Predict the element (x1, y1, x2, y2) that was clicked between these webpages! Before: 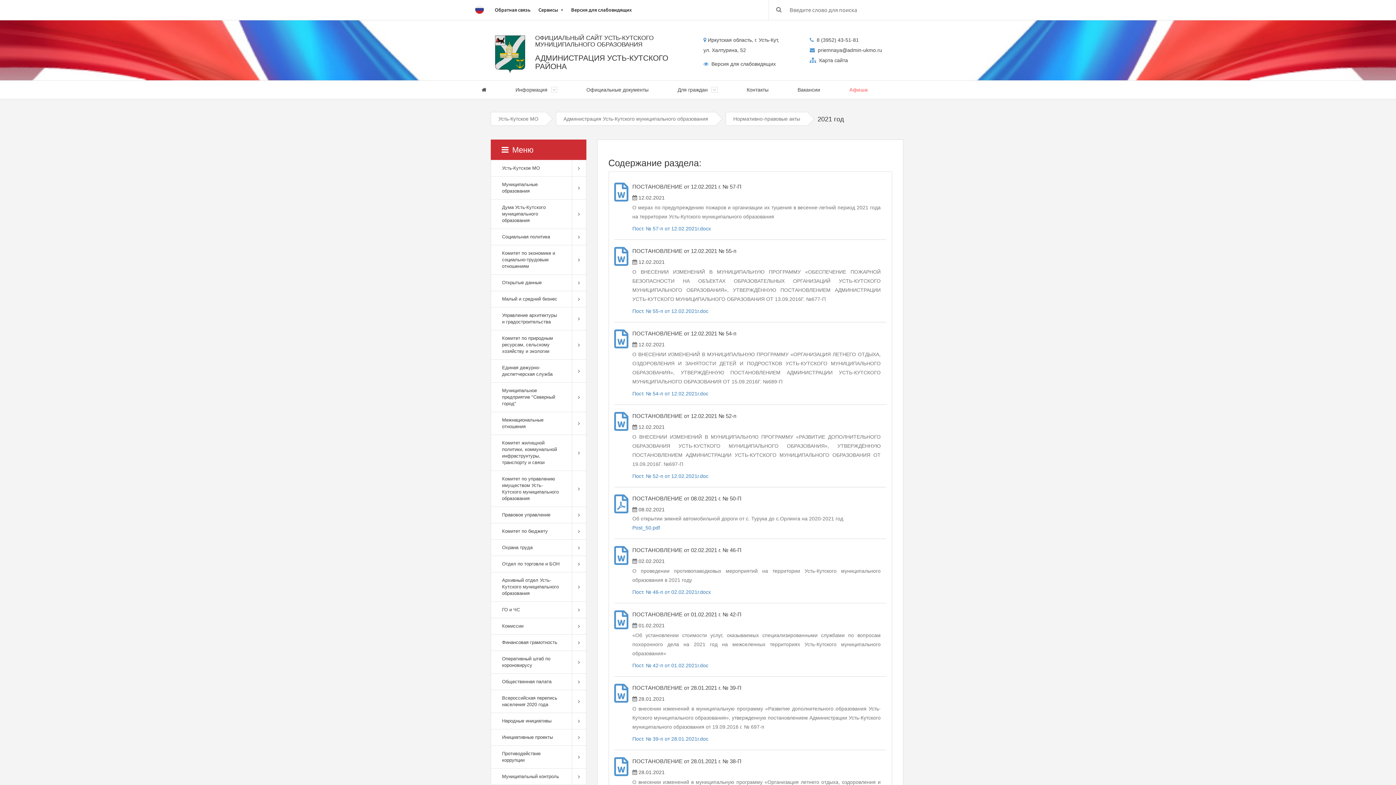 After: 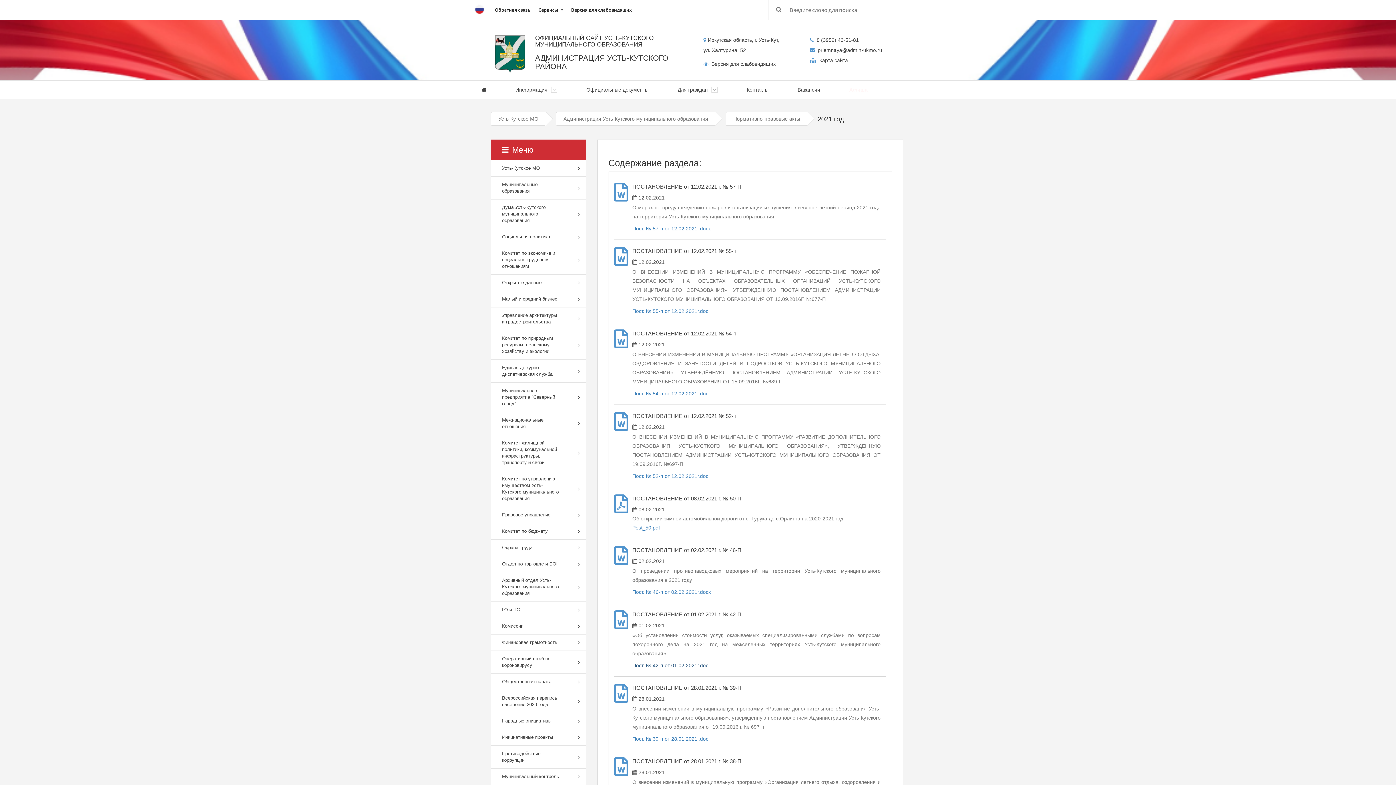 Action: label: Пост. № 42-п от 01.02.2021г.doc bbox: (632, 662, 708, 668)